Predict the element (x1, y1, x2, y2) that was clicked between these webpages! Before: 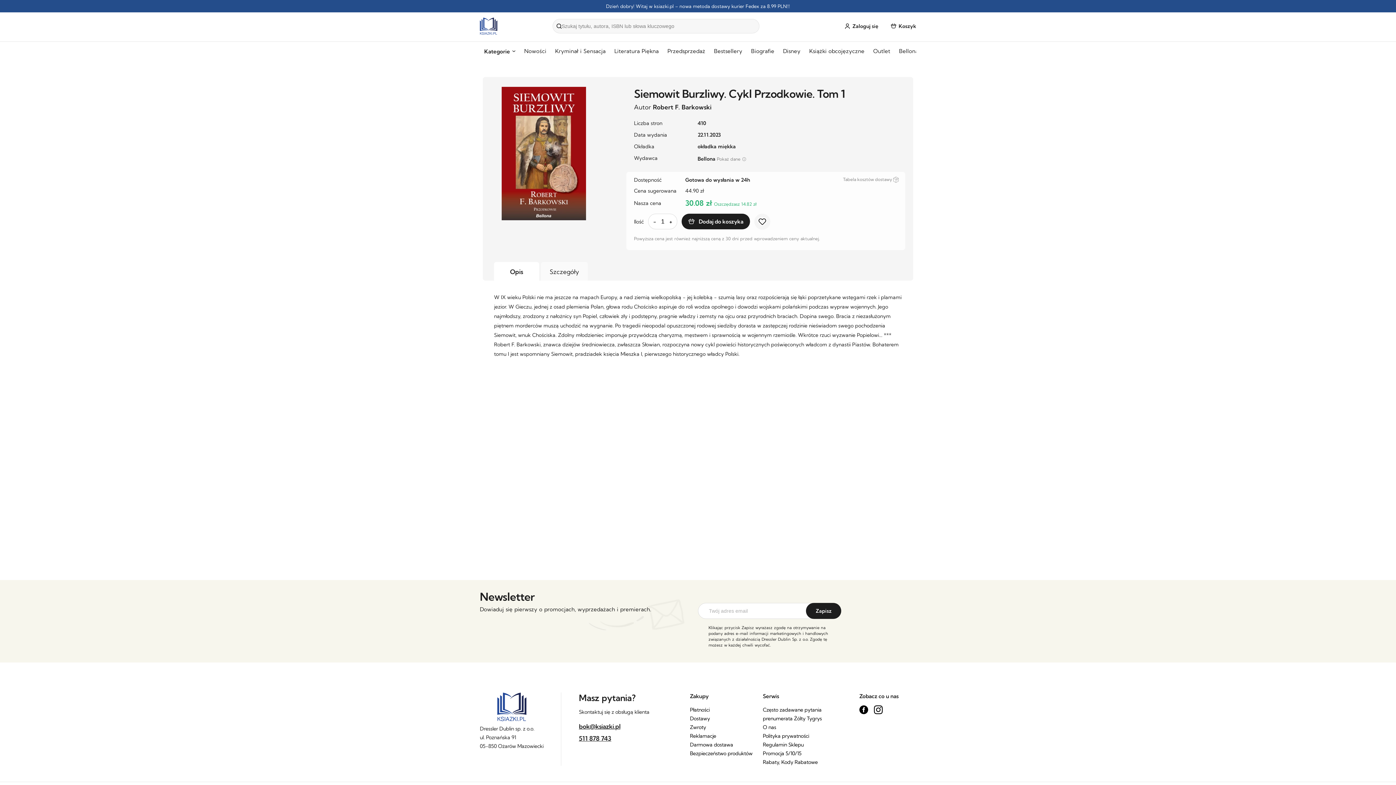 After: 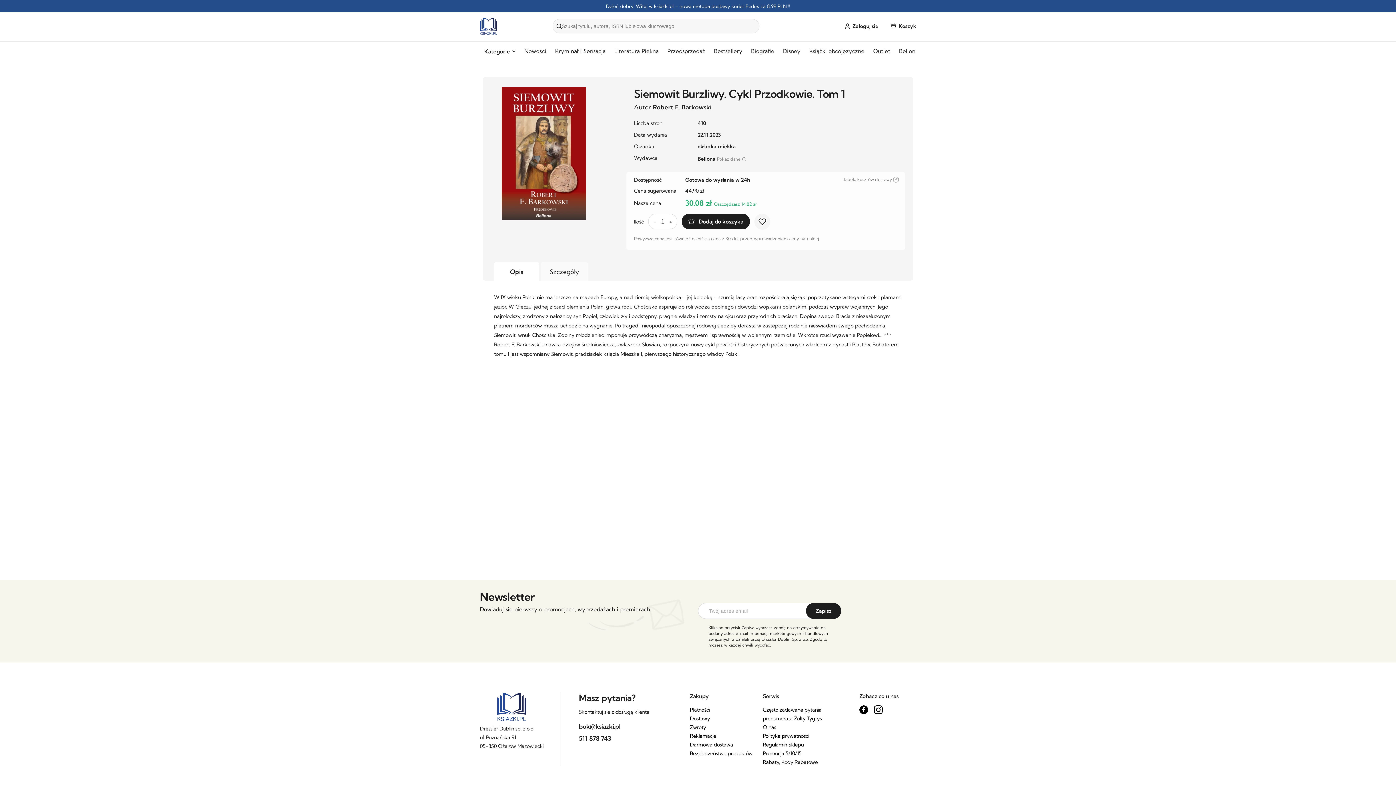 Action: bbox: (874, 705, 882, 716)